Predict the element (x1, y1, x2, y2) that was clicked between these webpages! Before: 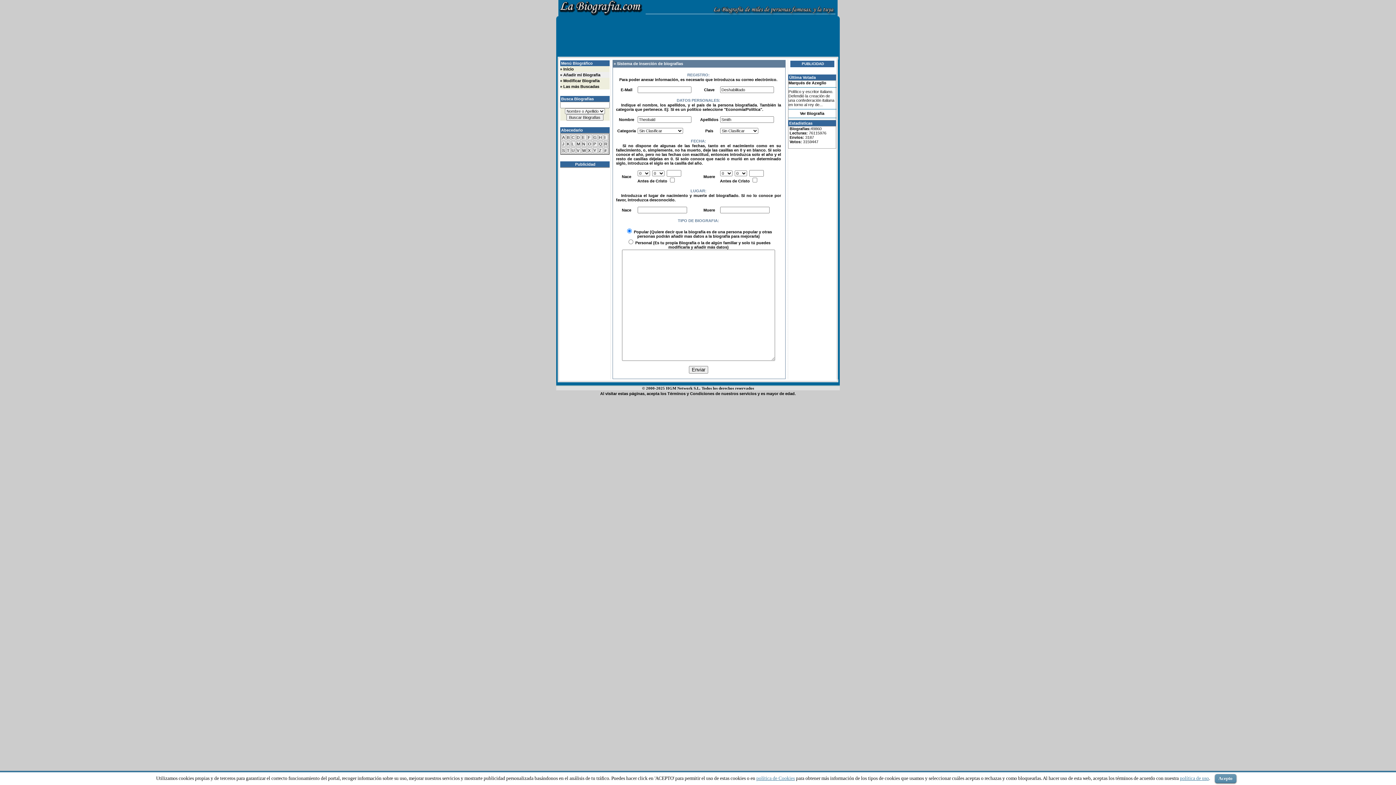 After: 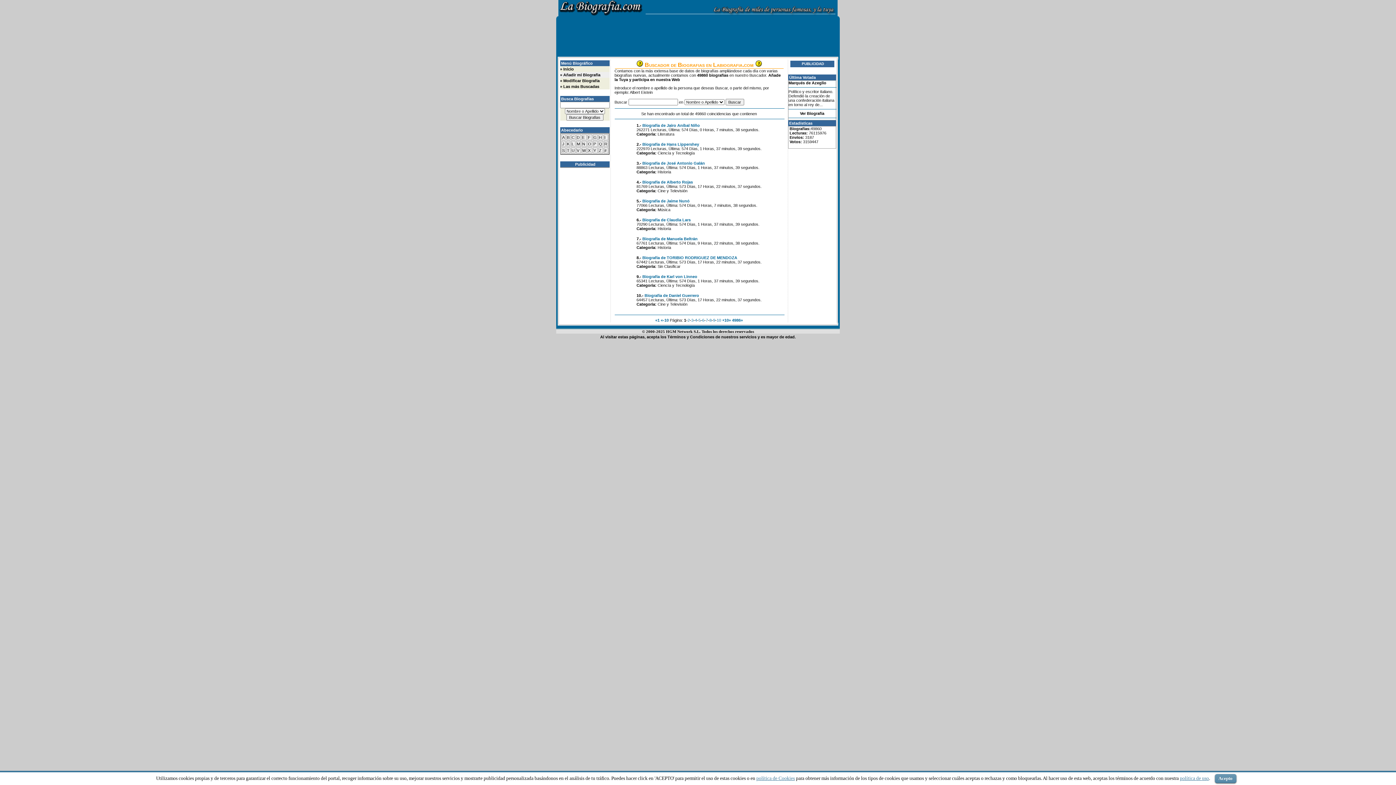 Action: label: # bbox: (604, 148, 606, 152)